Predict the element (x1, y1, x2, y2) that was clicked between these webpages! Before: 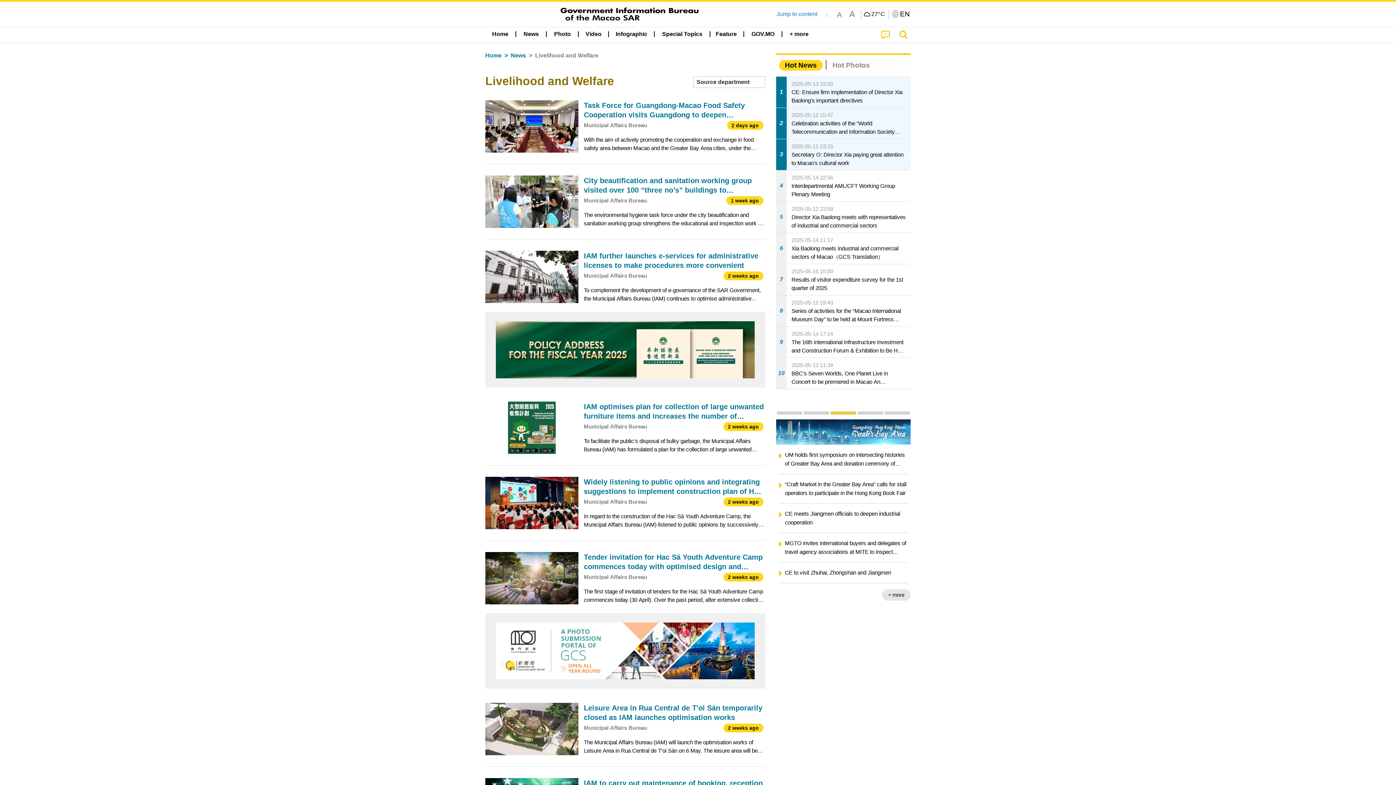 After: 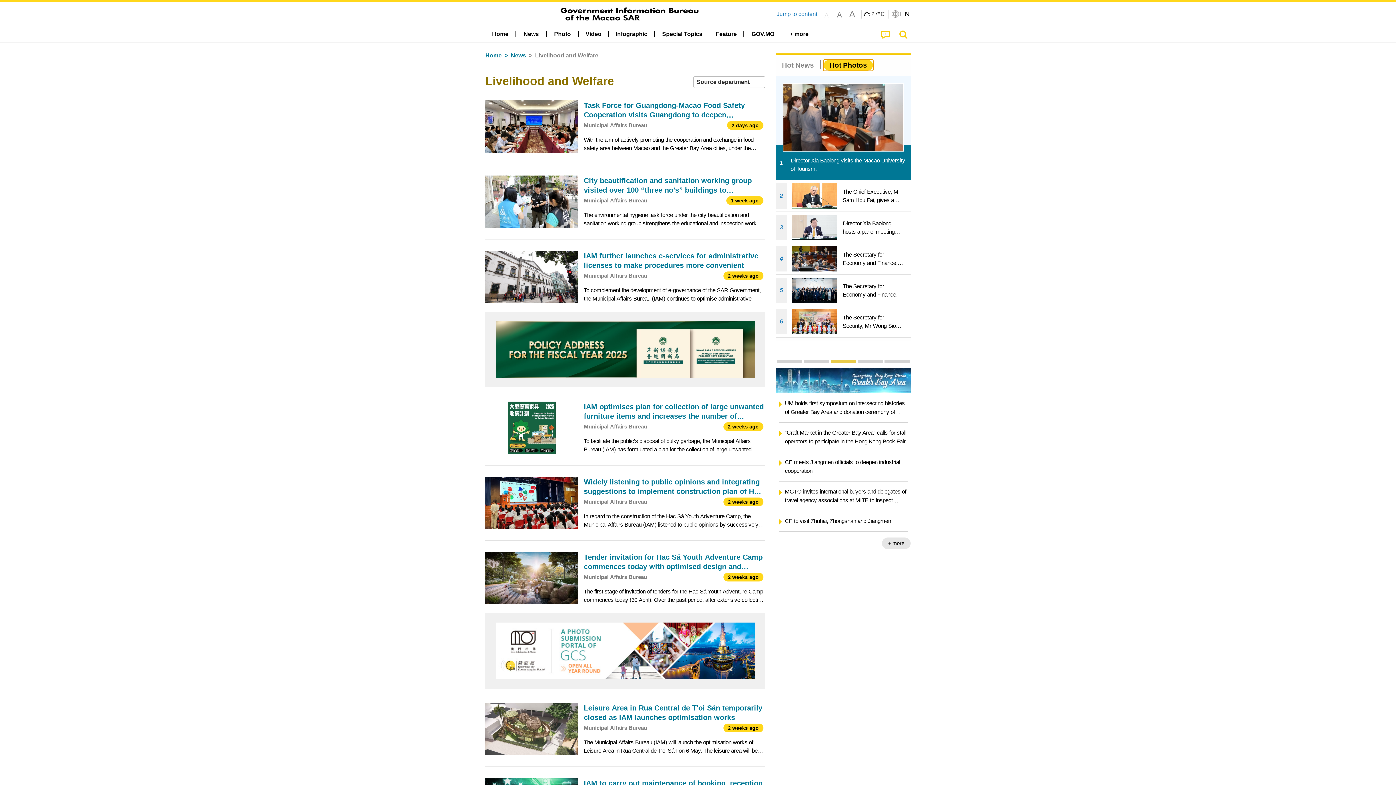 Action: bbox: (826, 60, 876, 70) label: Hot Photos